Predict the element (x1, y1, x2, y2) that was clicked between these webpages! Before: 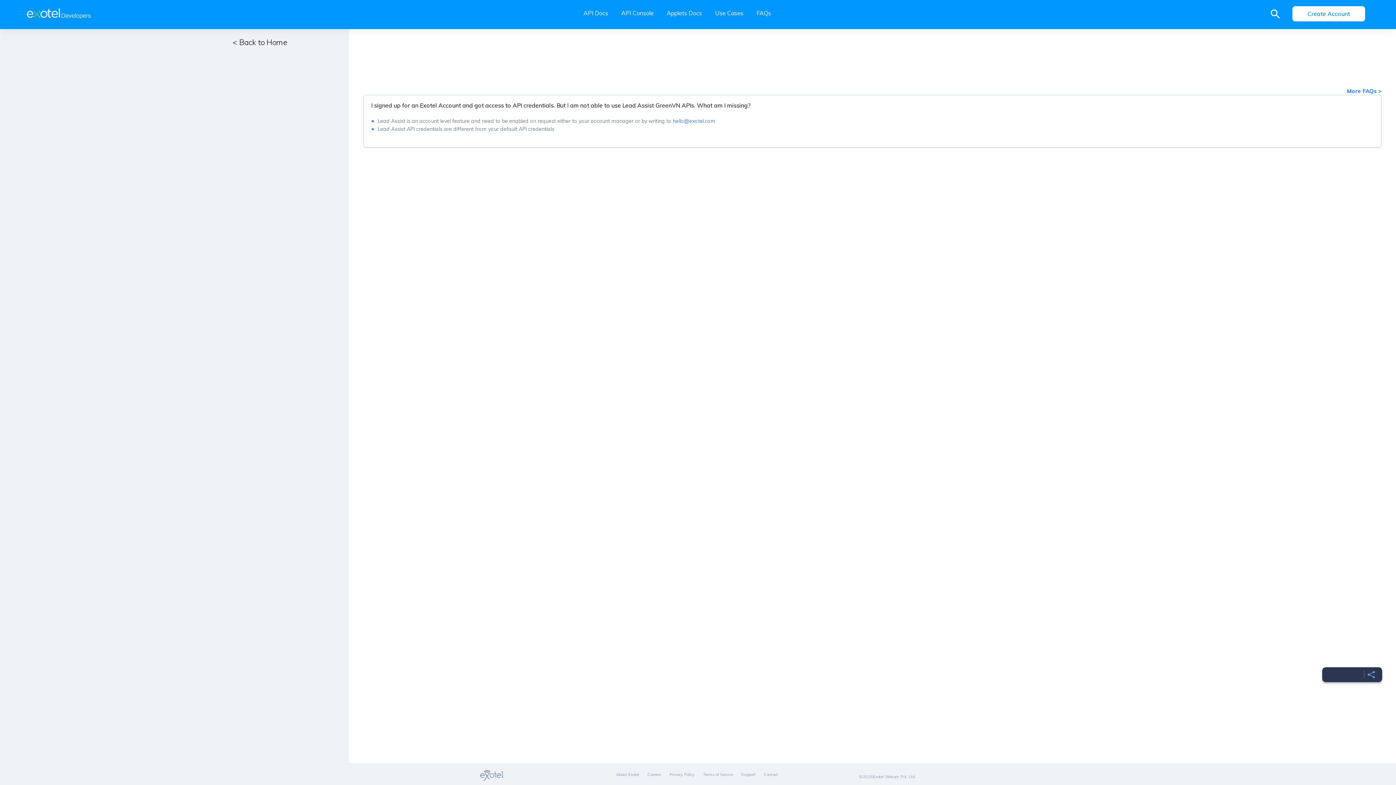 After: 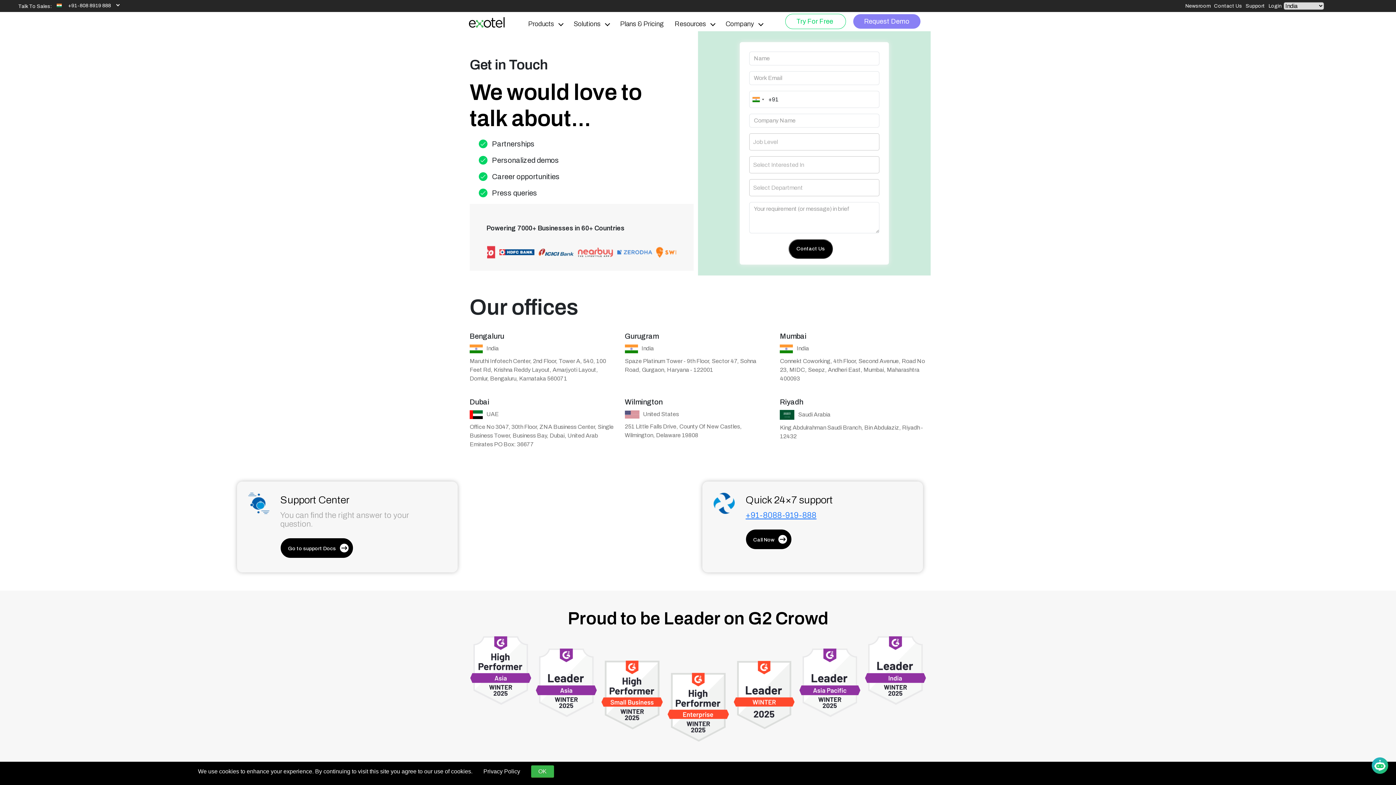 Action: label: Contact bbox: (764, 772, 778, 777)